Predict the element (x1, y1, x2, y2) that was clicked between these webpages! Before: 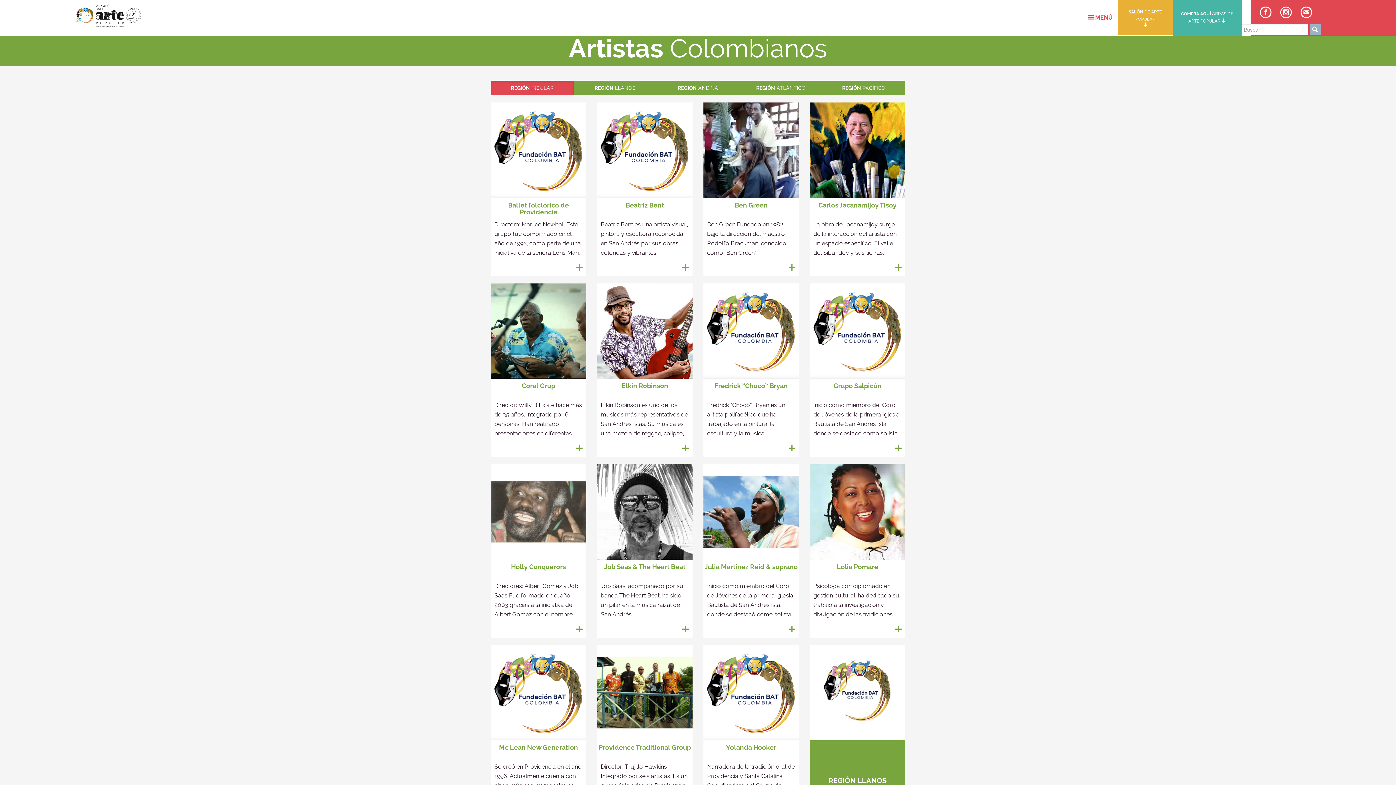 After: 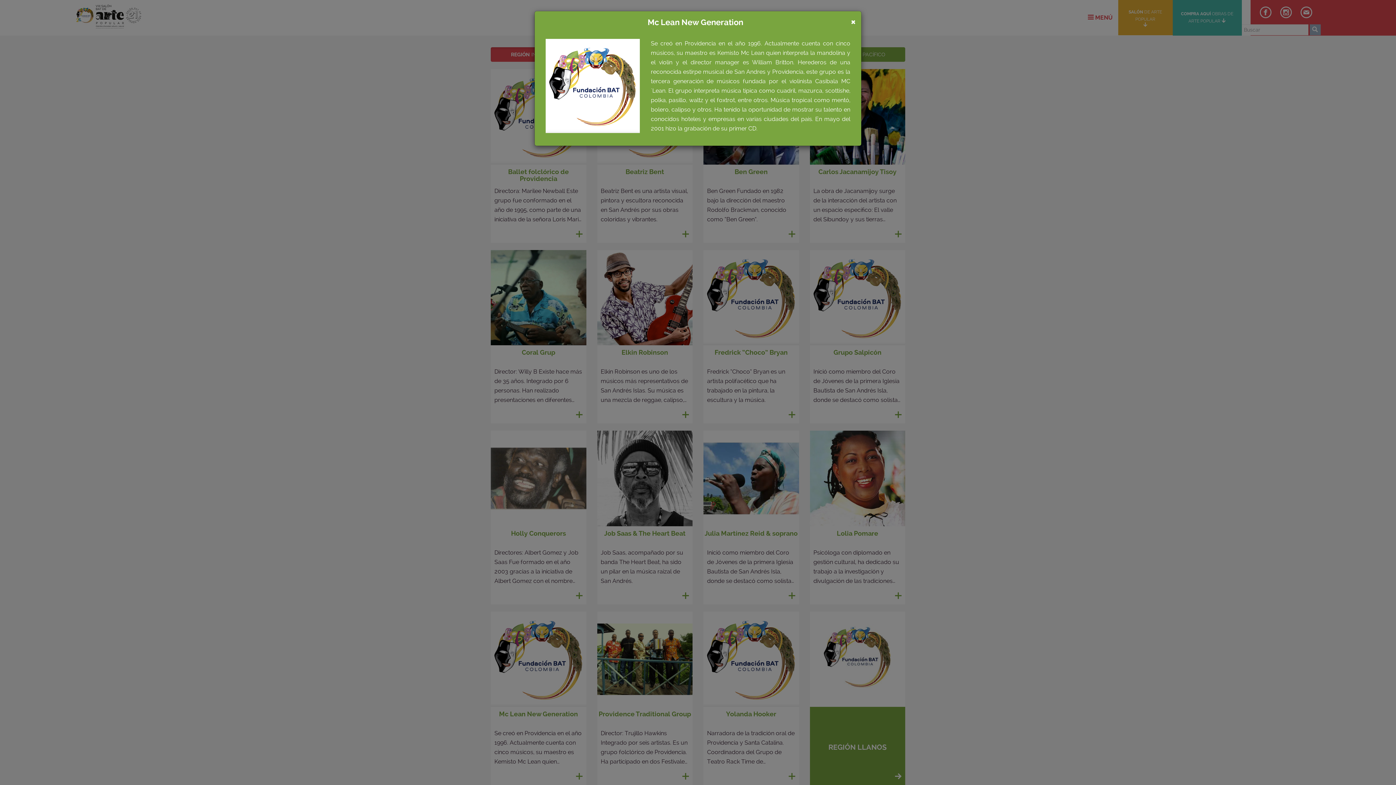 Action: bbox: (490, 645, 586, 818) label: Mc Lean New Generation

Se creó en Providencia en el año 1996. Actualmente cuenta con cinco músicos, su maestro es Kemisto Mc Lean quien interpreta la mandolina y el violín y el director manager es William Britton.